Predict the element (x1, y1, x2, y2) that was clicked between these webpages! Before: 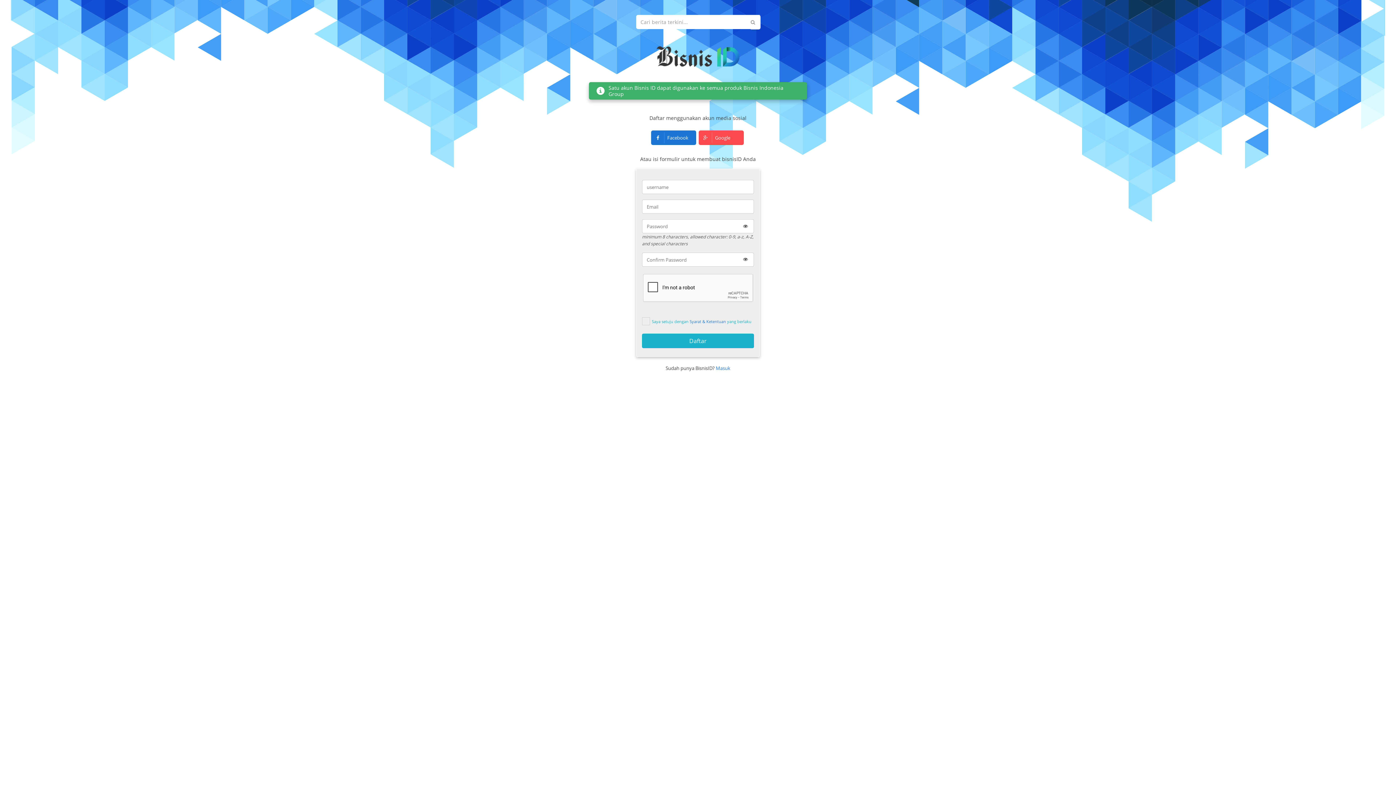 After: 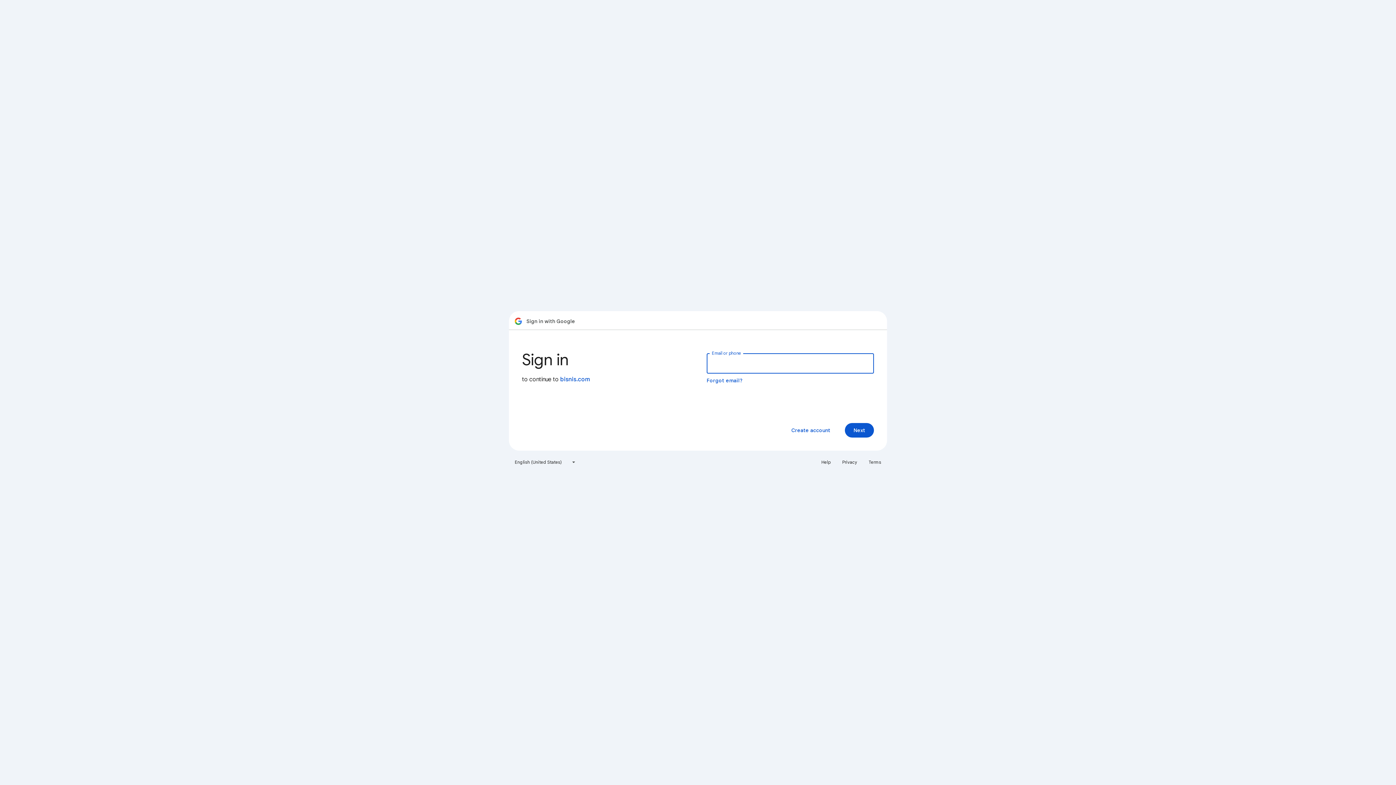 Action: label:  Google bbox: (698, 130, 744, 145)